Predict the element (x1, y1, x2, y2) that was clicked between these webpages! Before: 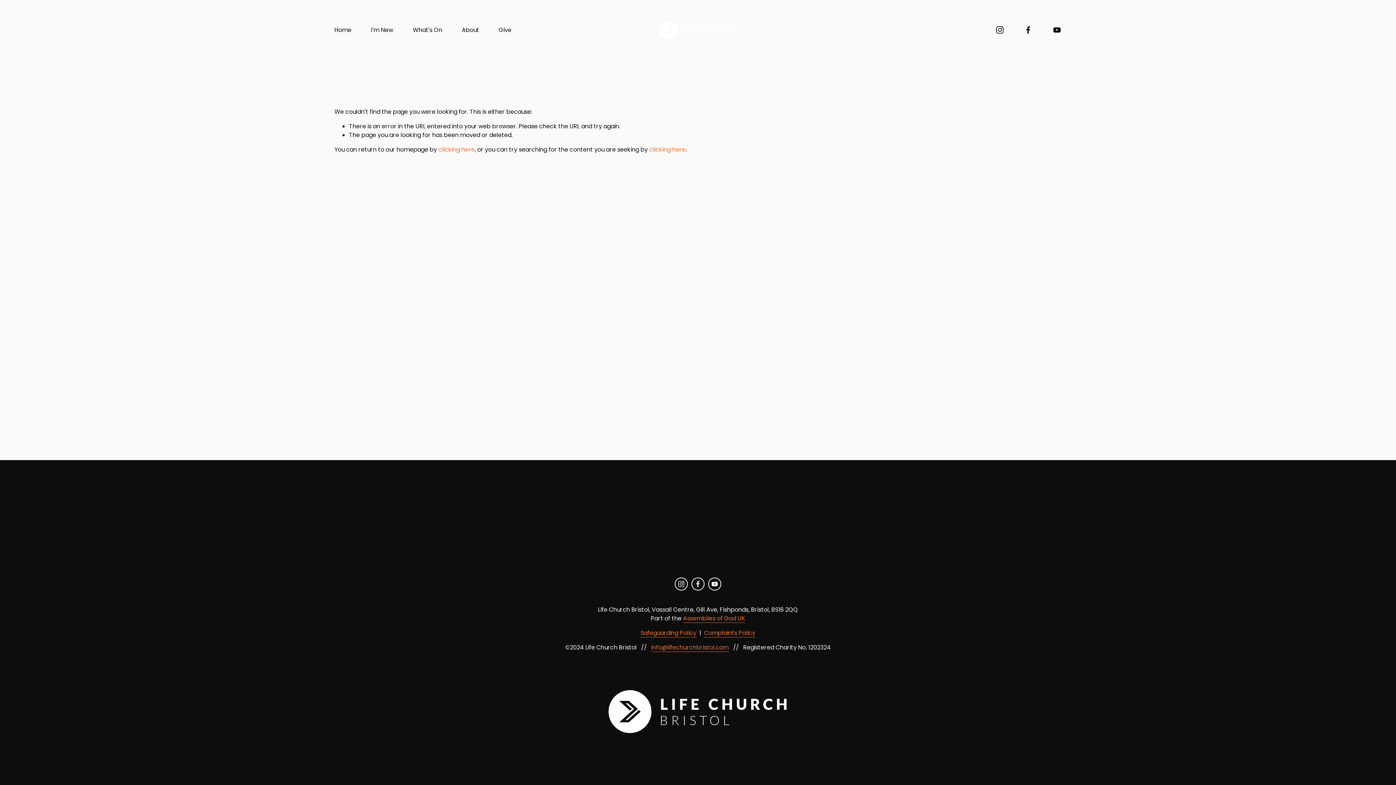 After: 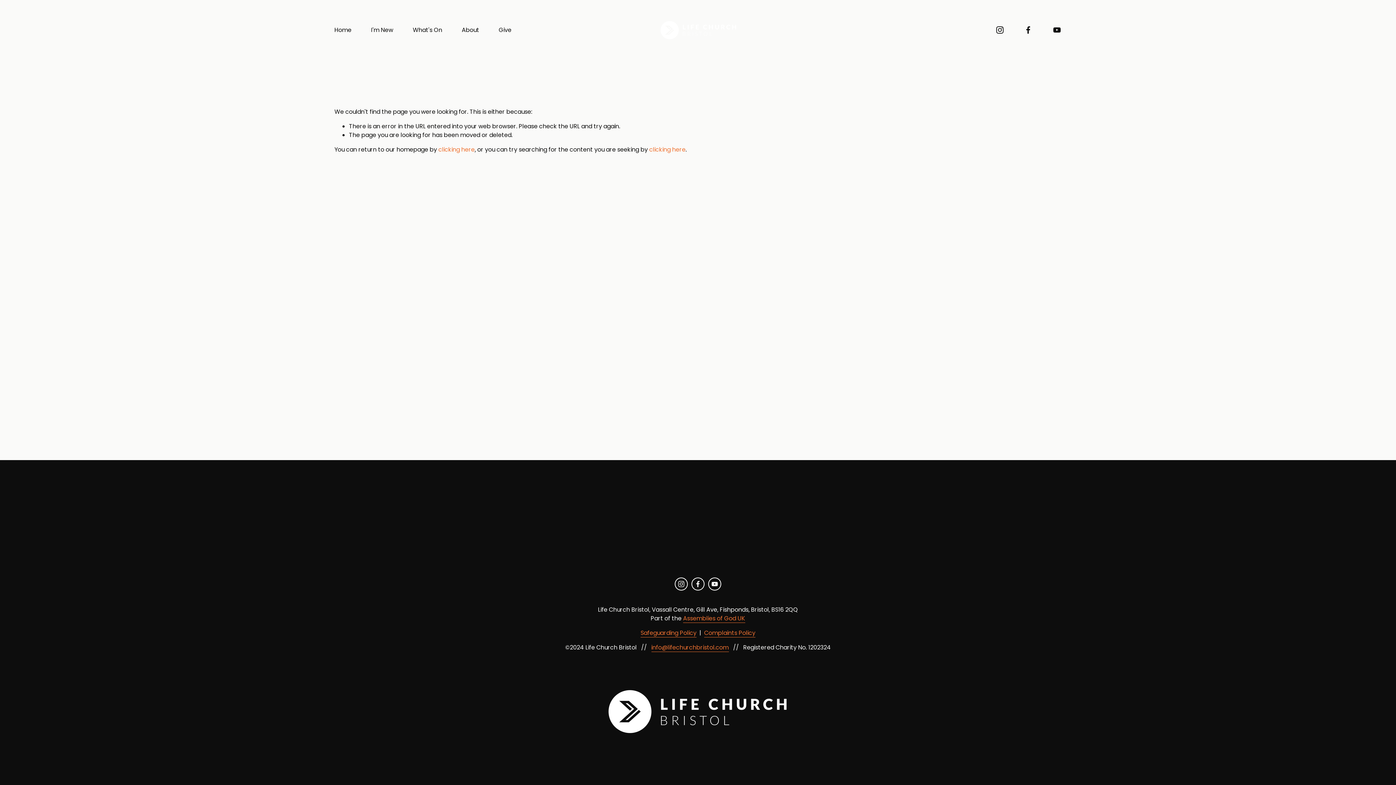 Action: bbox: (704, 629, 755, 637) label: Complaints Policy